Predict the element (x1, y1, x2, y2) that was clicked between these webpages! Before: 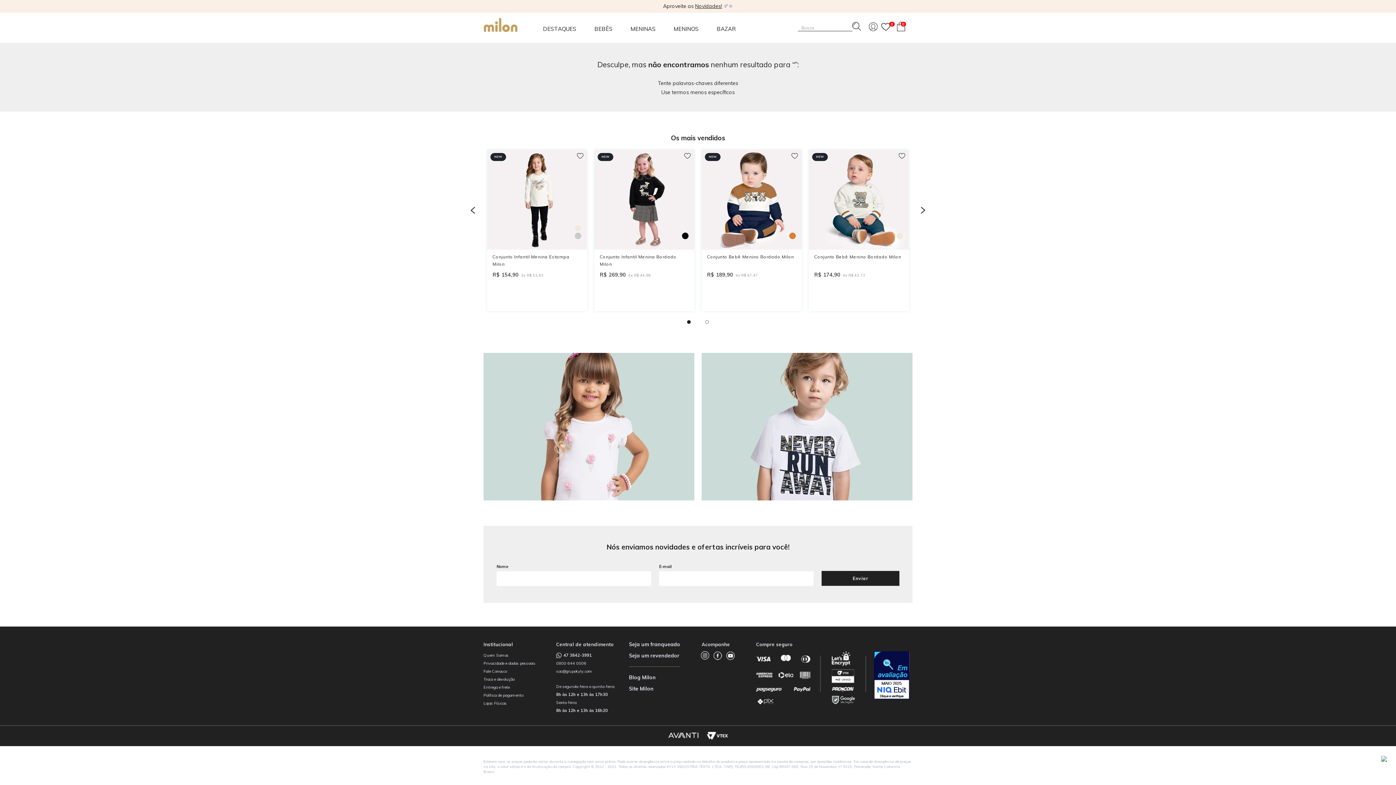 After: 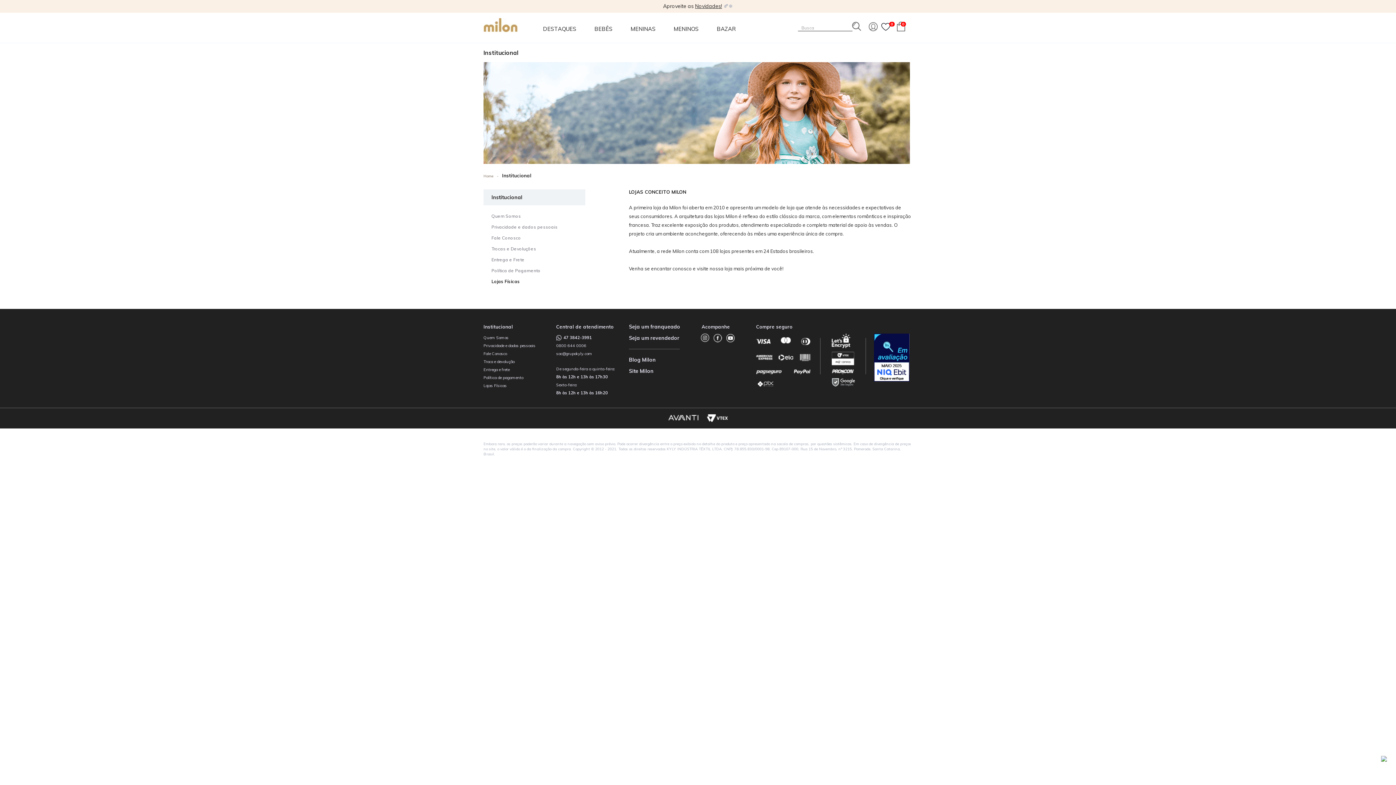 Action: label: Lojas Físicas bbox: (483, 701, 506, 706)